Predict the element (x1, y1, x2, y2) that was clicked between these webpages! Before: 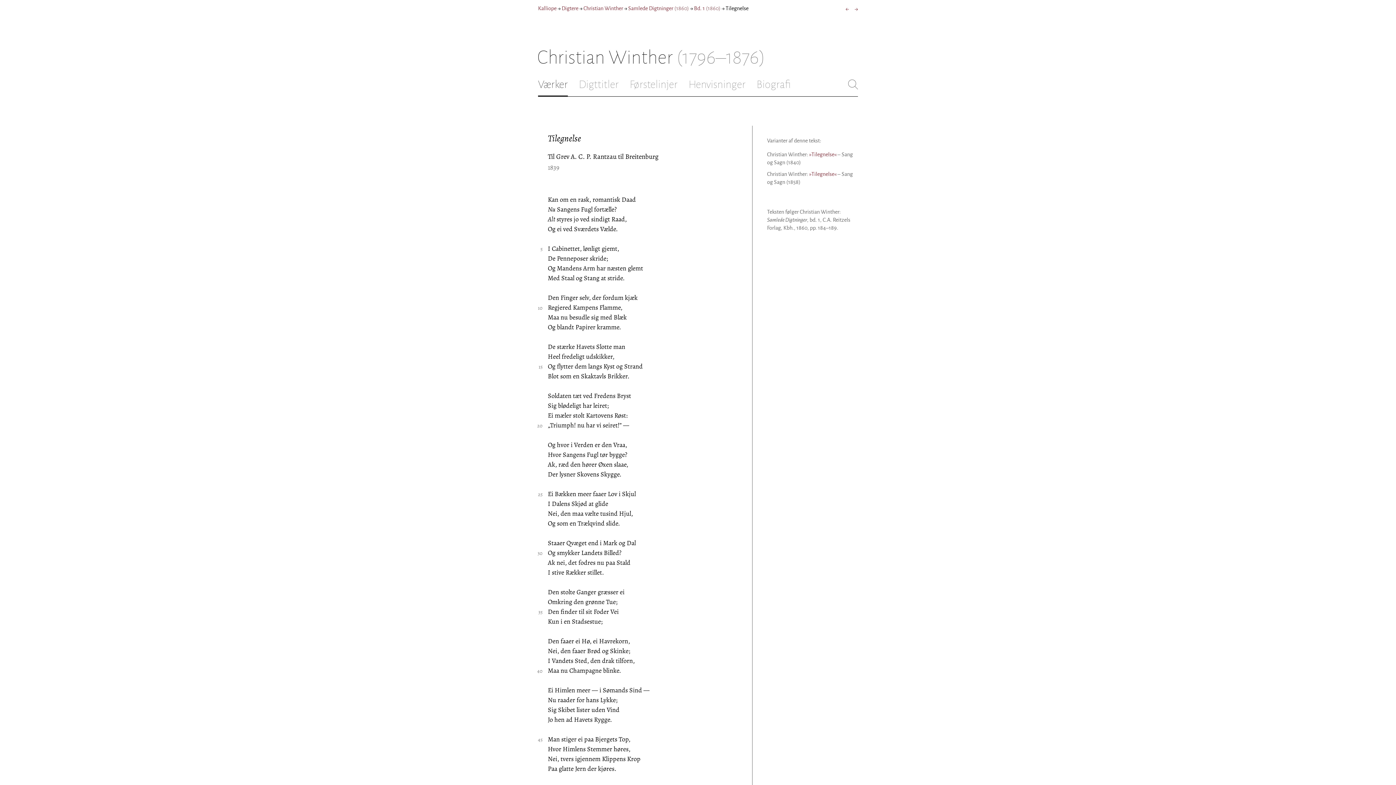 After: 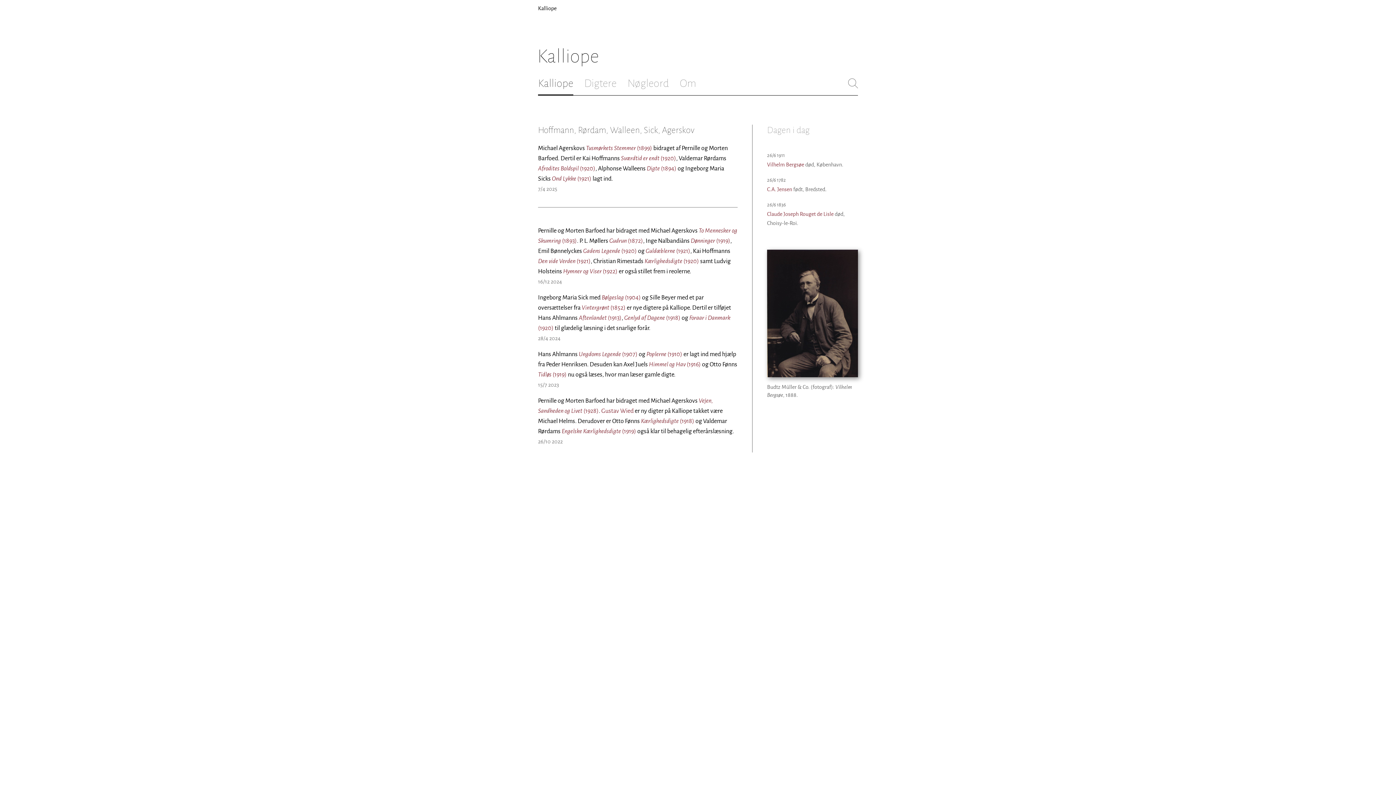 Action: label: Kalliope bbox: (538, 5, 556, 11)